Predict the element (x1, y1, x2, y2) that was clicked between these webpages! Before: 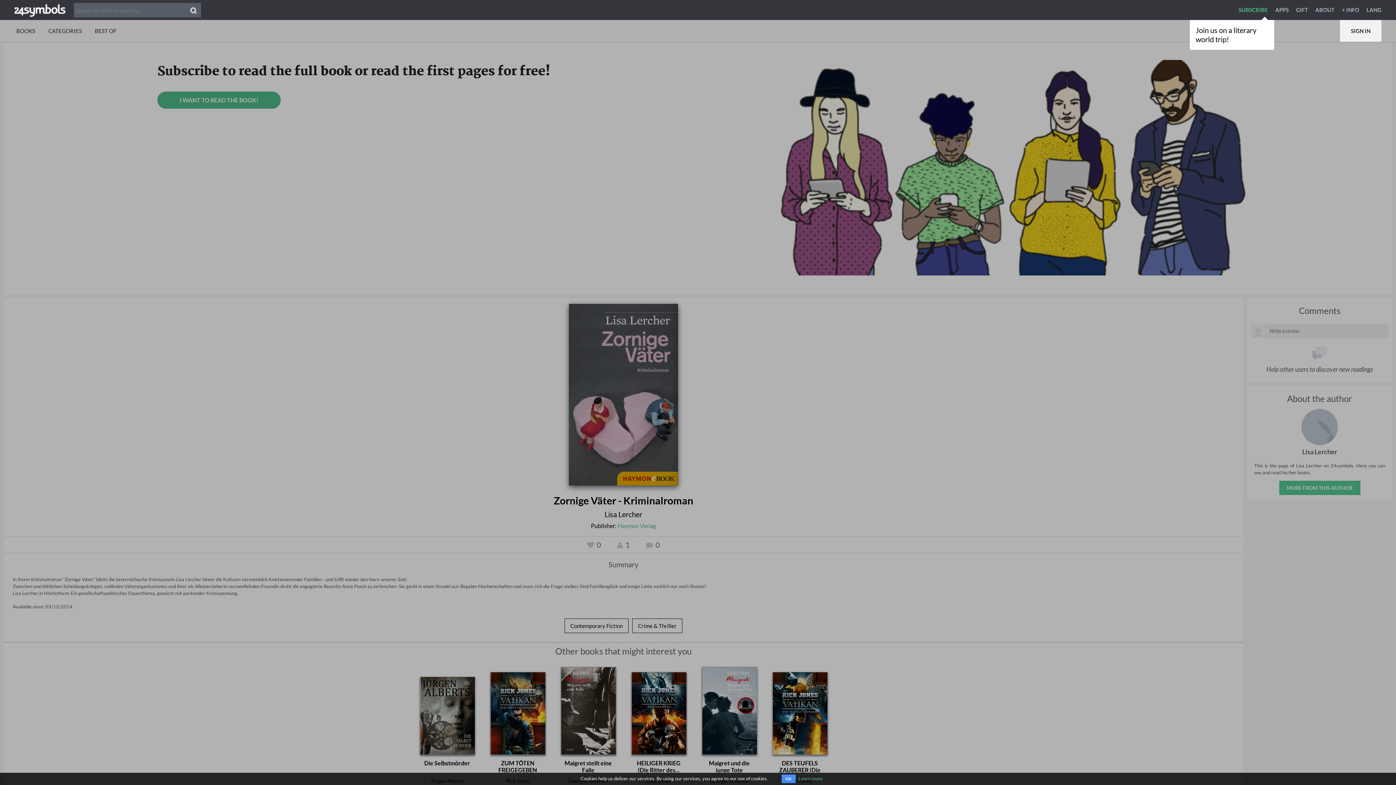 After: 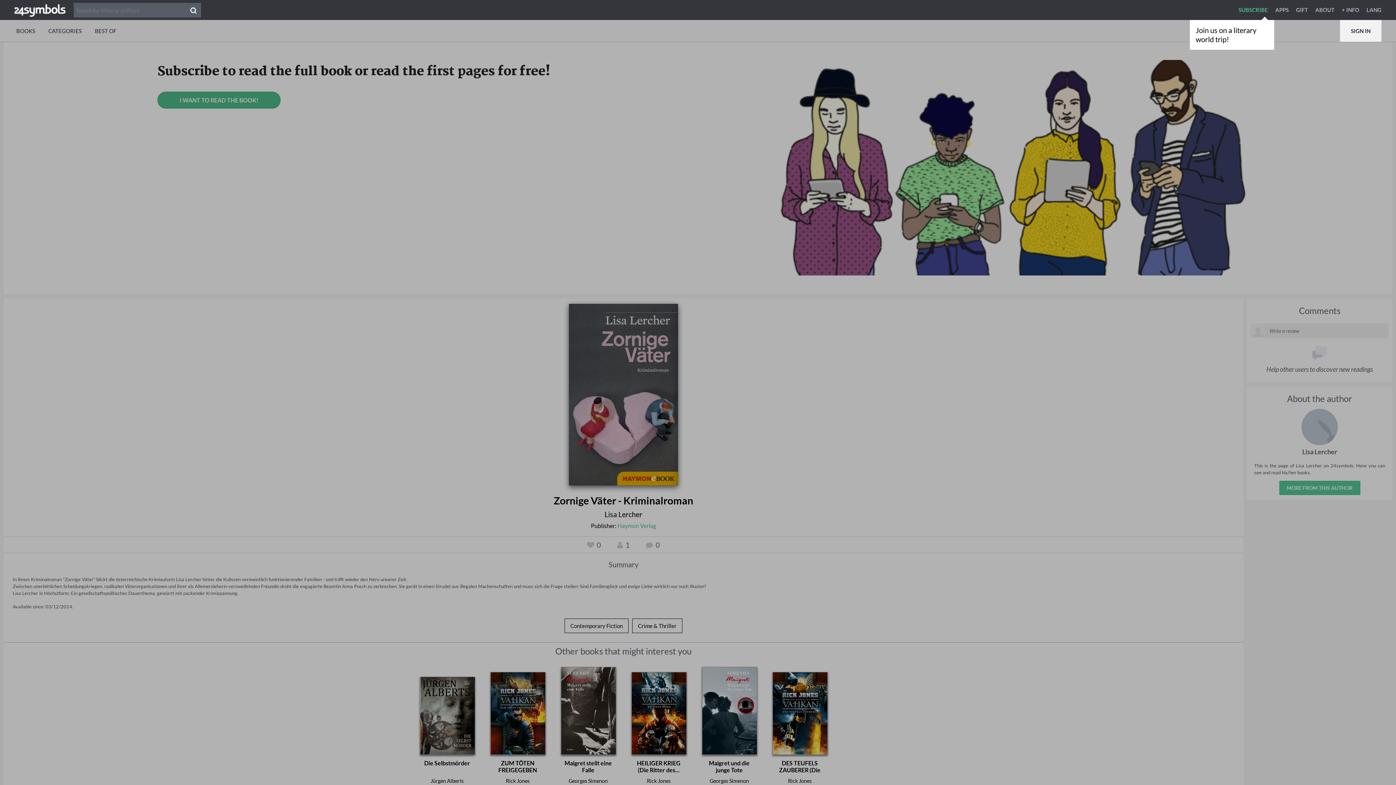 Action: label: OK bbox: (781, 774, 796, 783)